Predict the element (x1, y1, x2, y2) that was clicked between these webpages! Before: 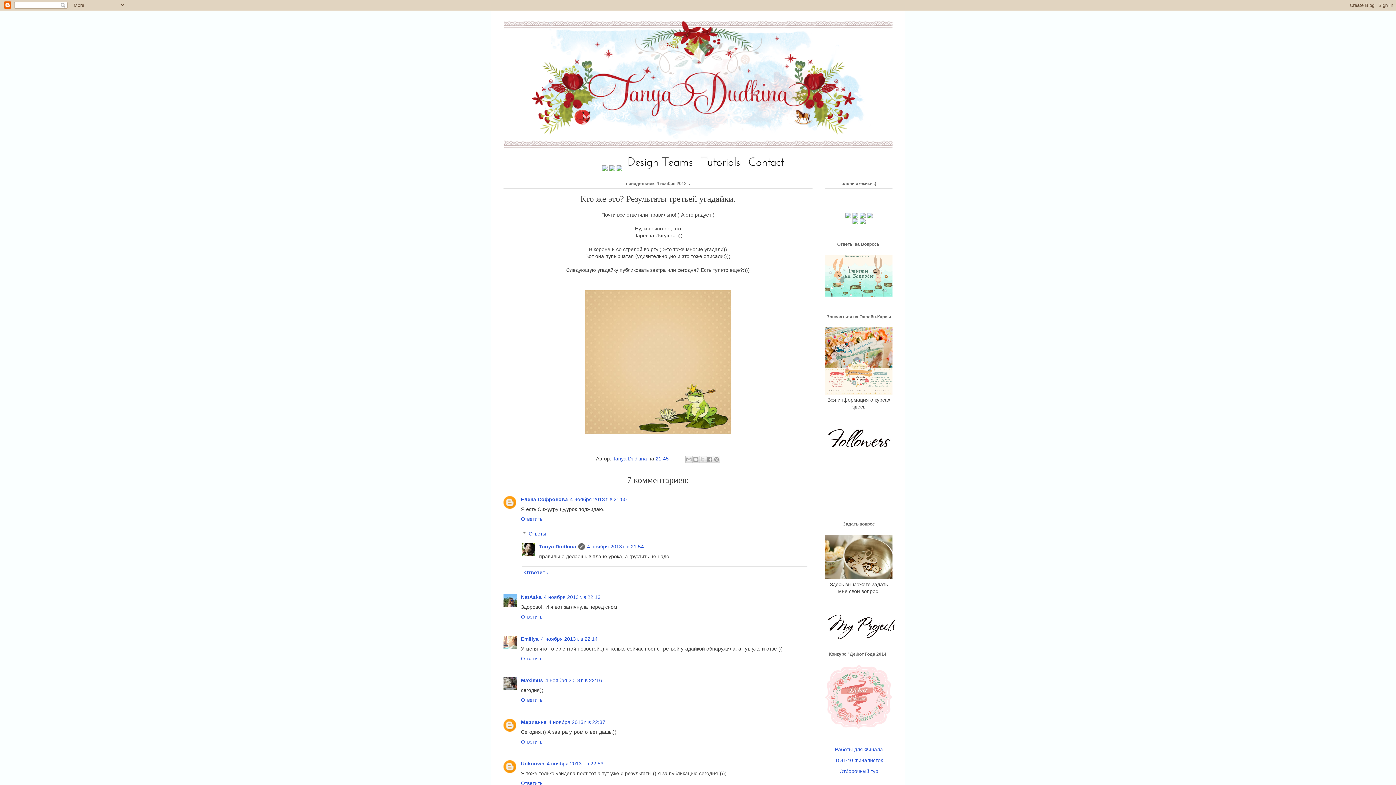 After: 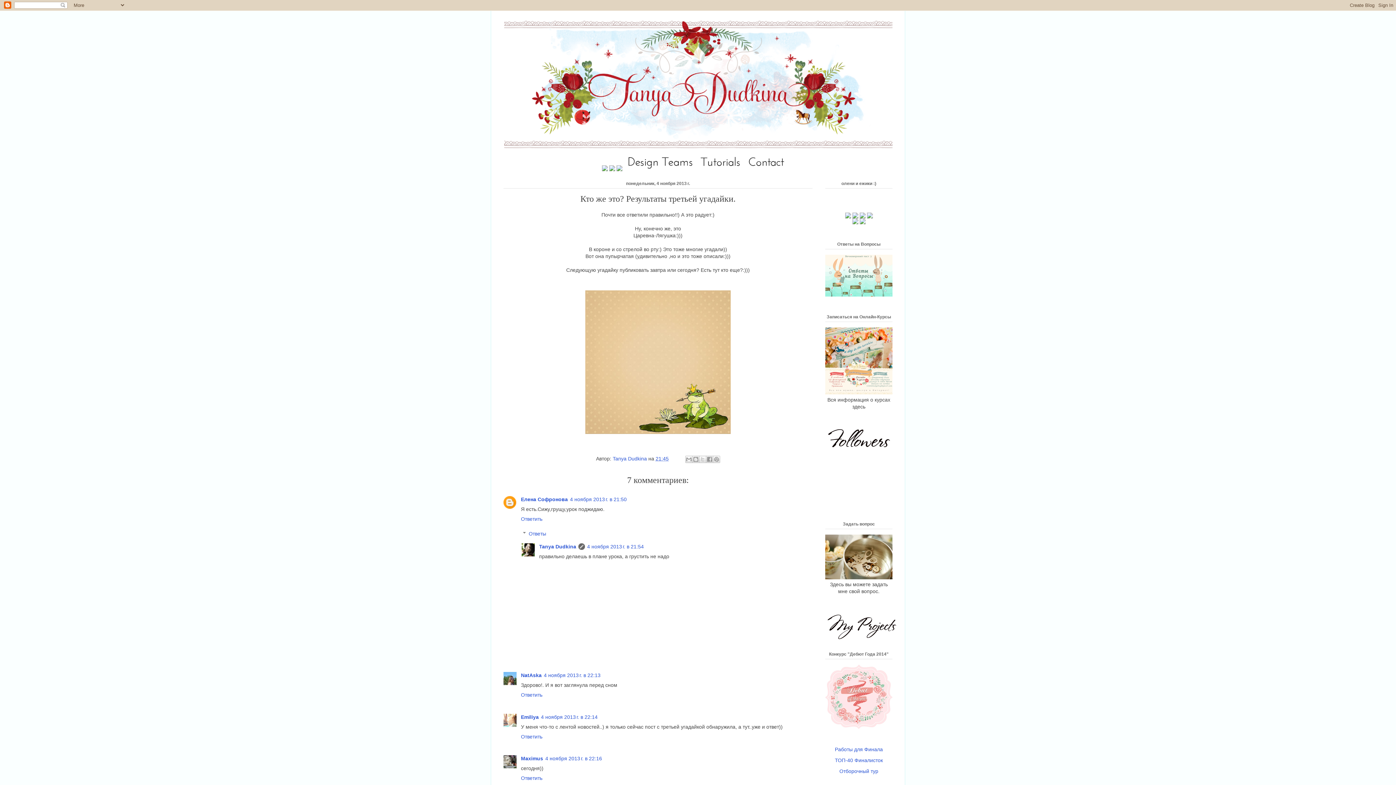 Action: label: Ответить bbox: (521, 566, 807, 578)